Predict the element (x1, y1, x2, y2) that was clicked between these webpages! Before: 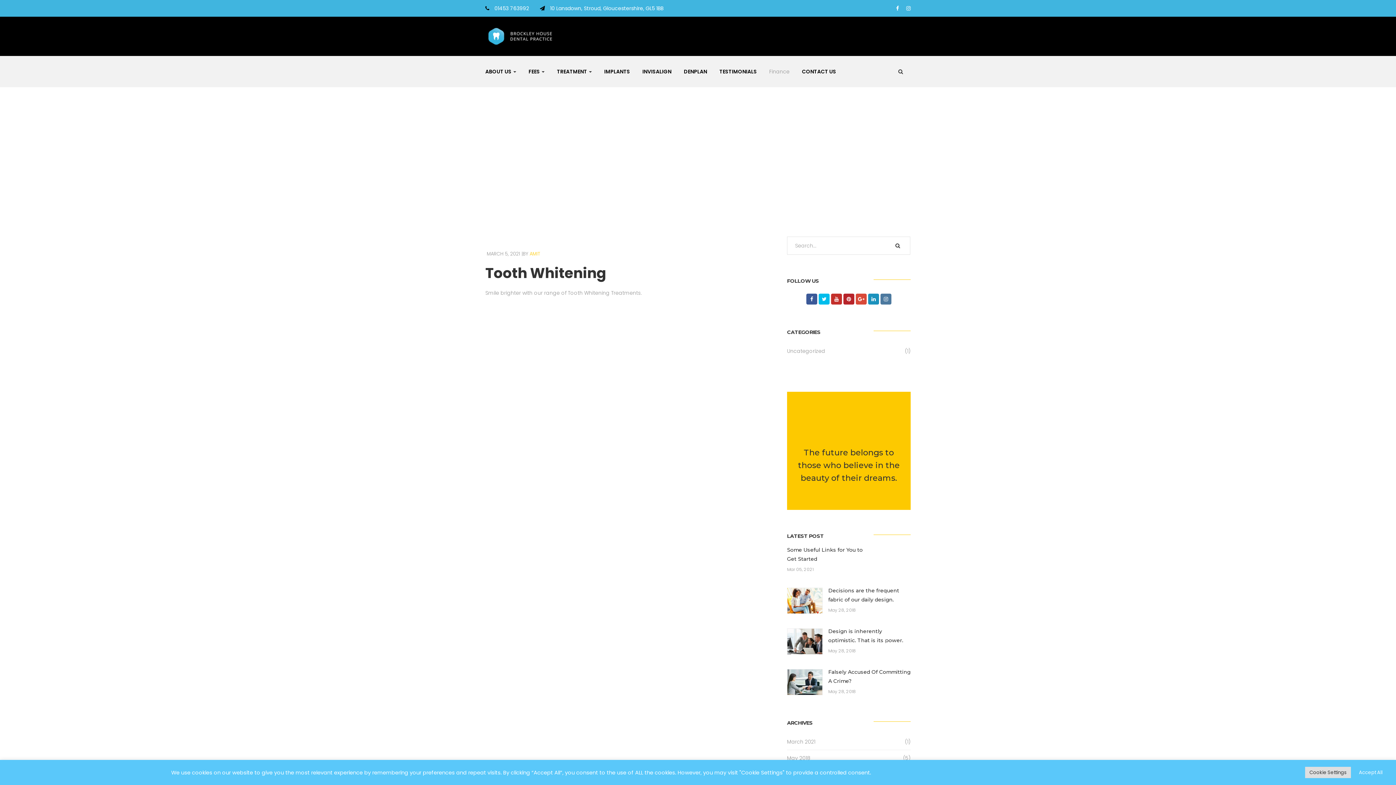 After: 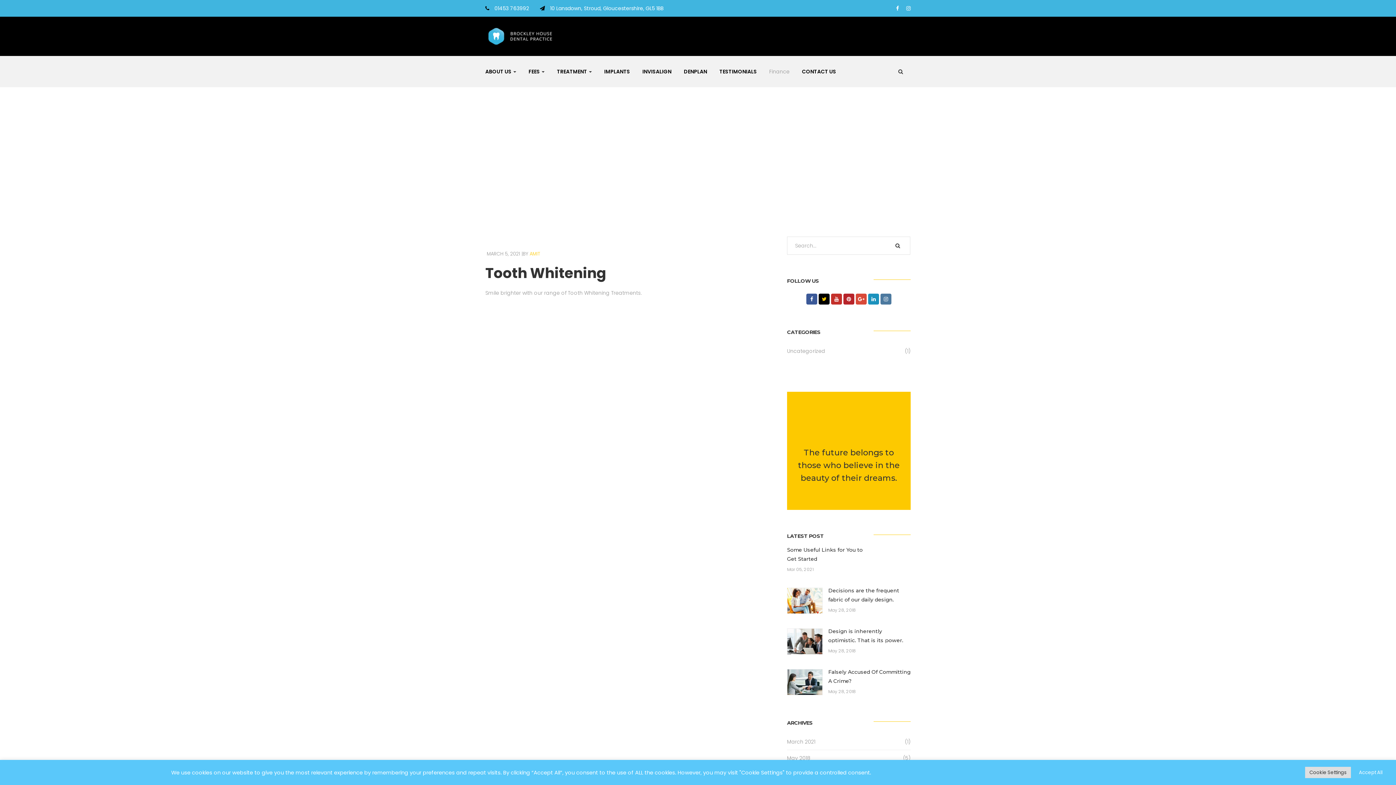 Action: bbox: (818, 293, 829, 304)